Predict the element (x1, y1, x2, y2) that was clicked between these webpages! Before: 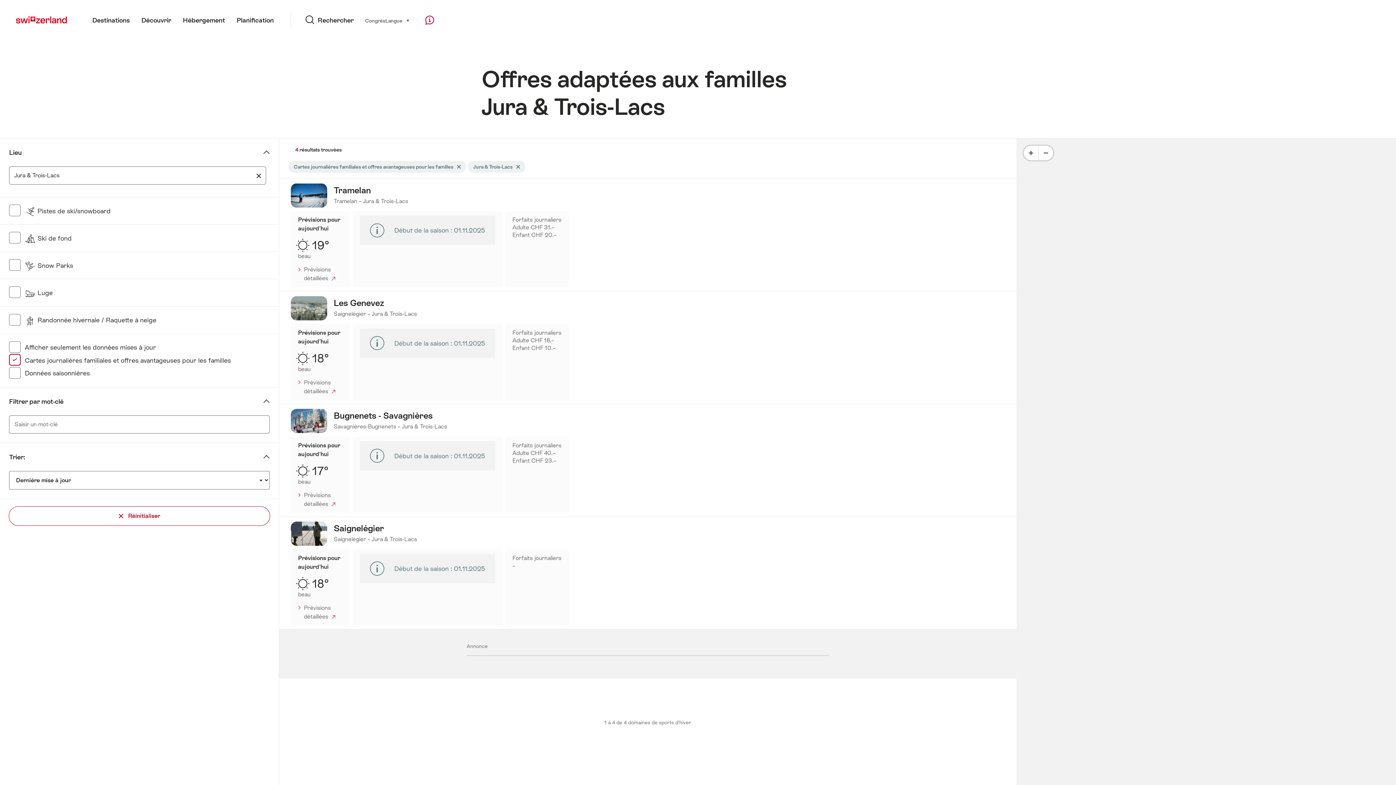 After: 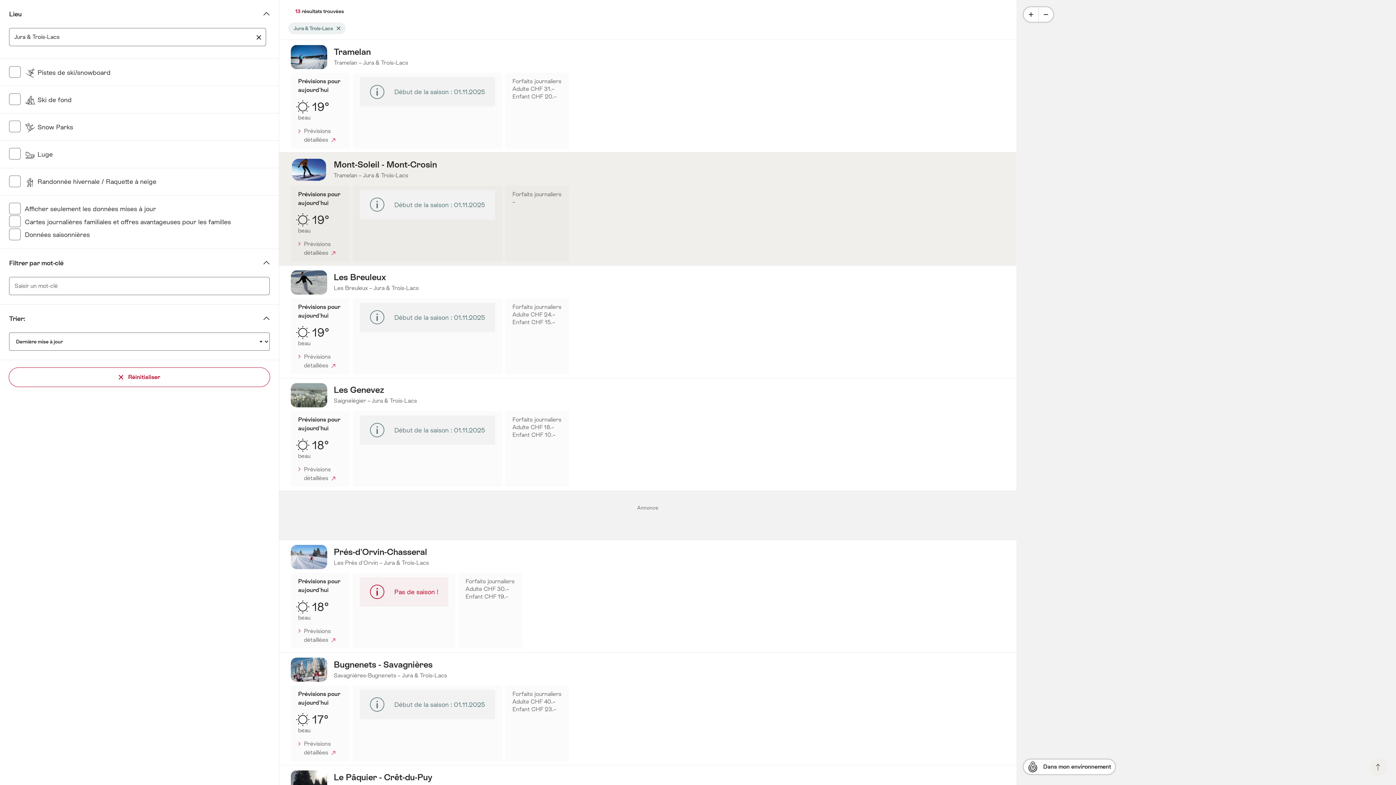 Action: label: Supprimer le mot-clé Cartes journalières familiales et offres avantageuses pour les familles bbox: (448, 161, 466, 172)